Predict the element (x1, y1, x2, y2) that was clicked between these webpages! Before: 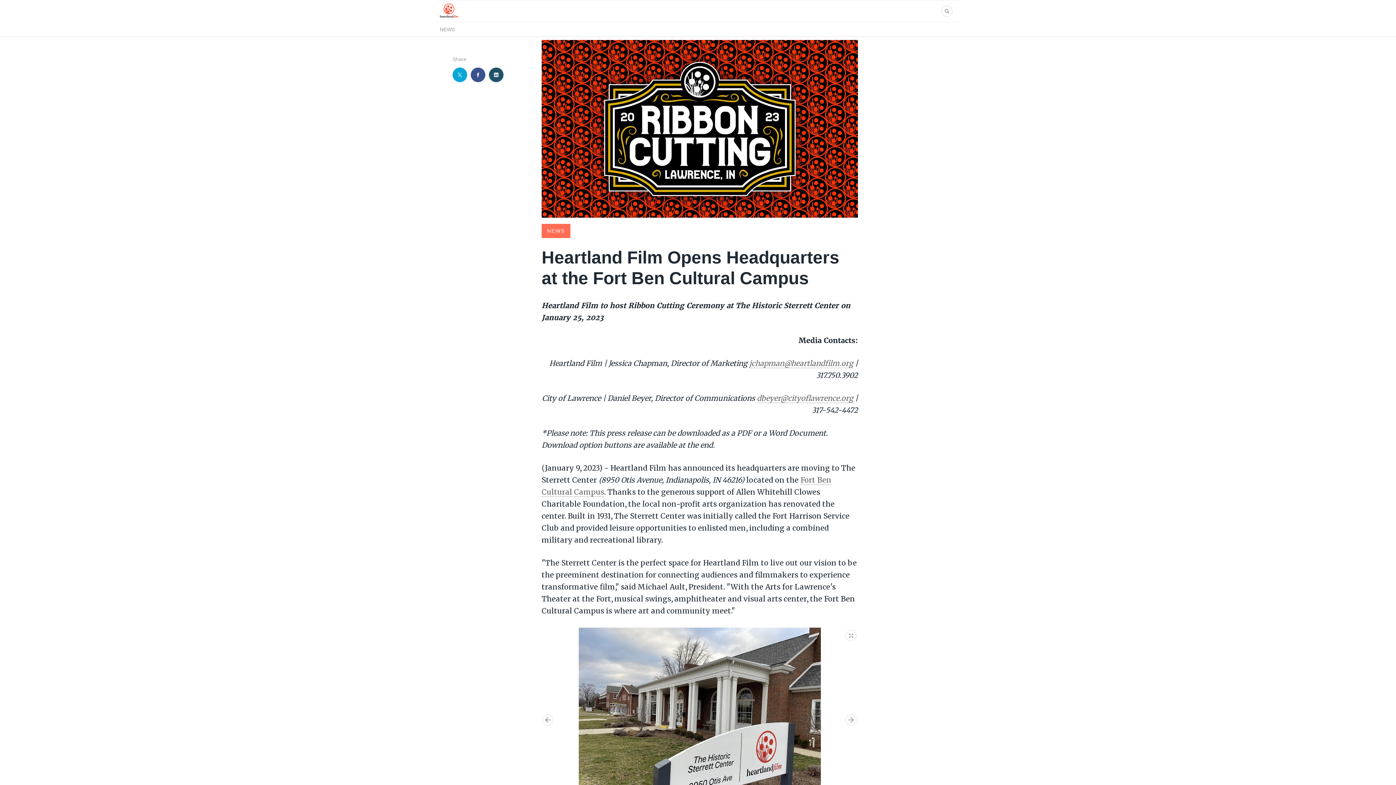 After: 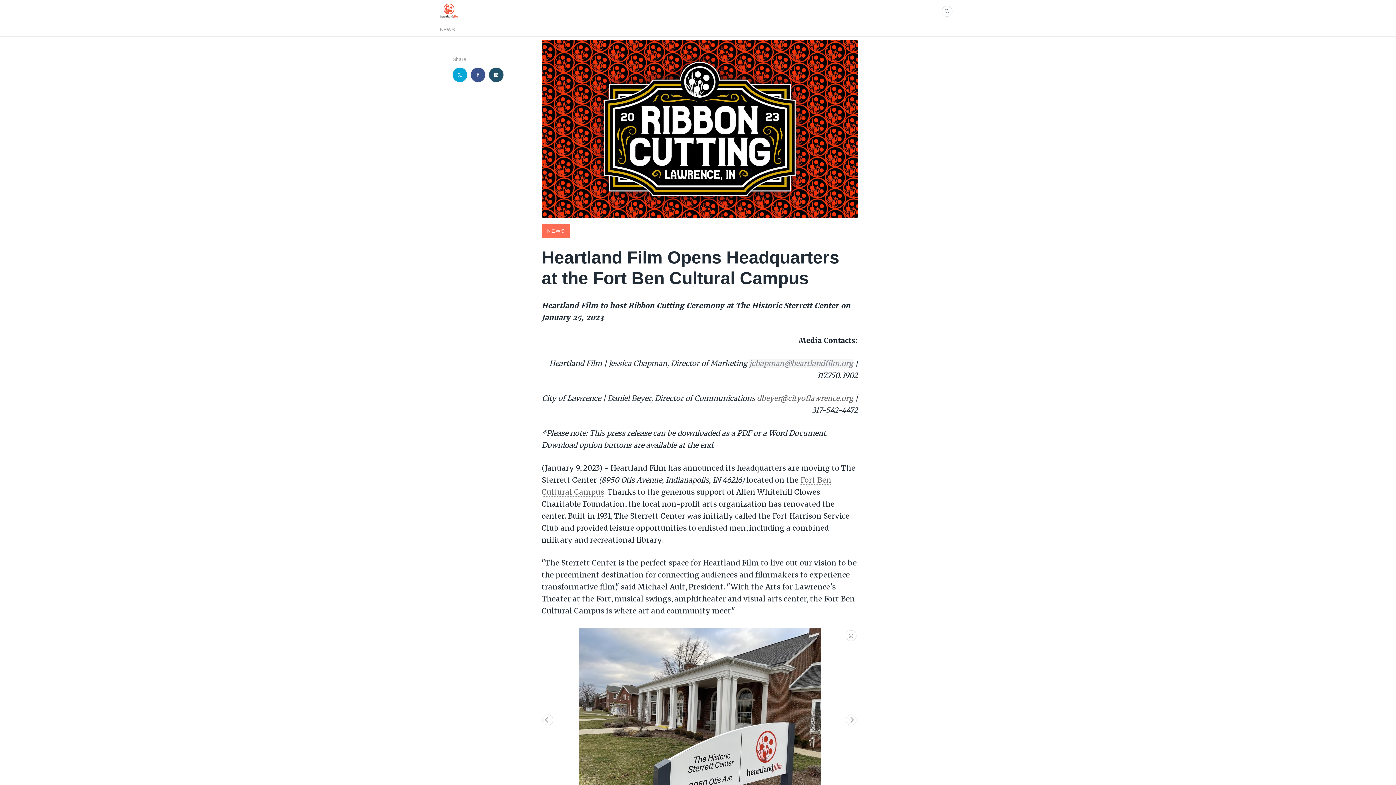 Action: label: jchapman@heartlandfilm.org bbox: (749, 359, 853, 368)